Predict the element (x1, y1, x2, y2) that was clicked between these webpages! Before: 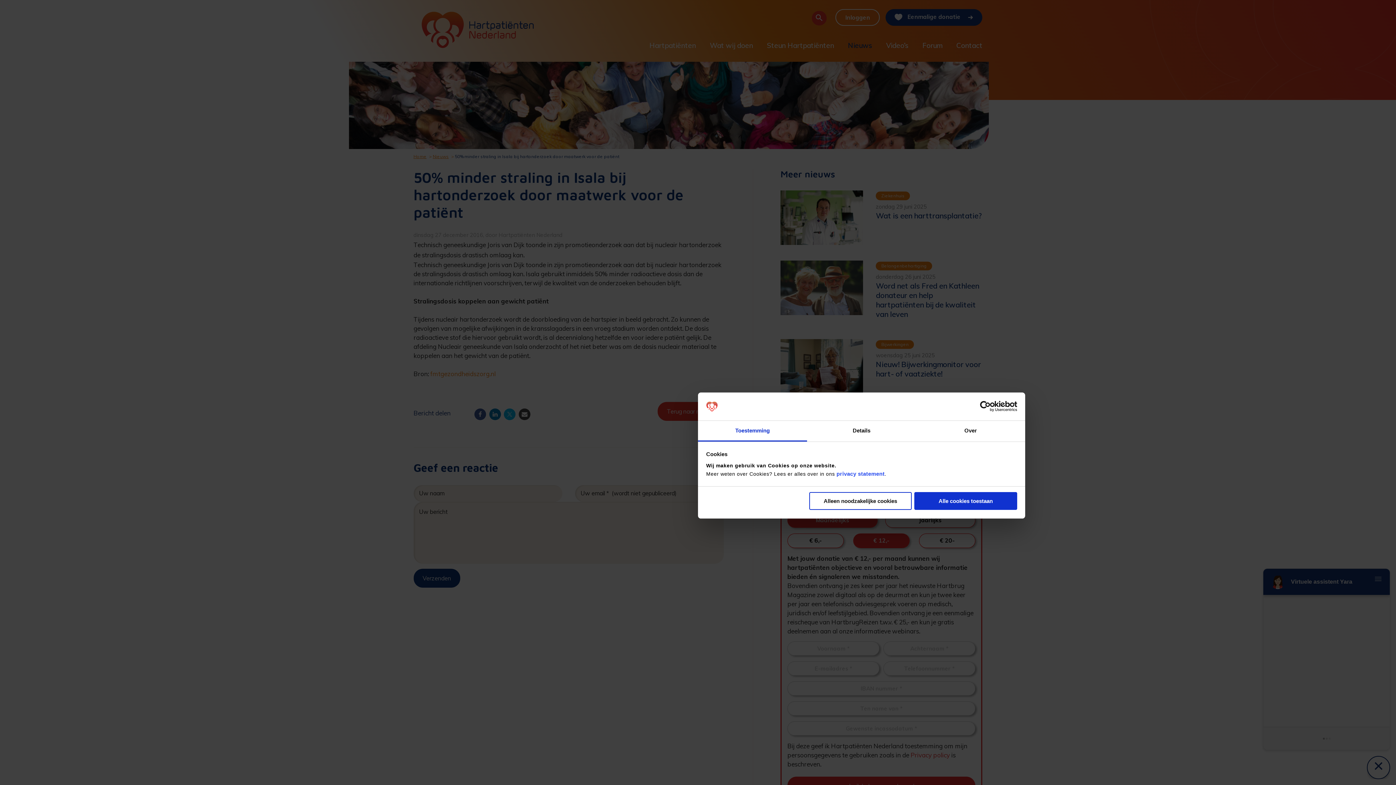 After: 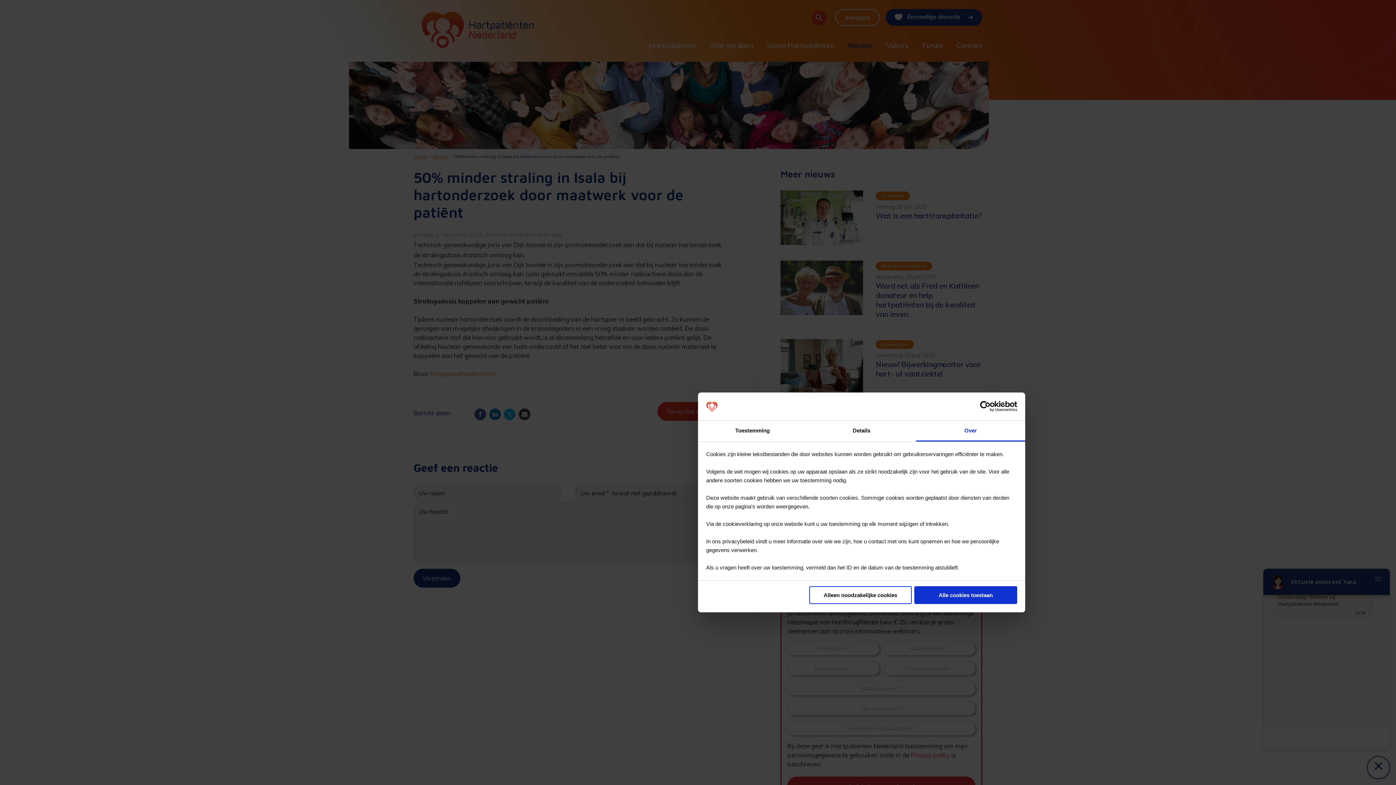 Action: label: Over bbox: (916, 421, 1025, 441)